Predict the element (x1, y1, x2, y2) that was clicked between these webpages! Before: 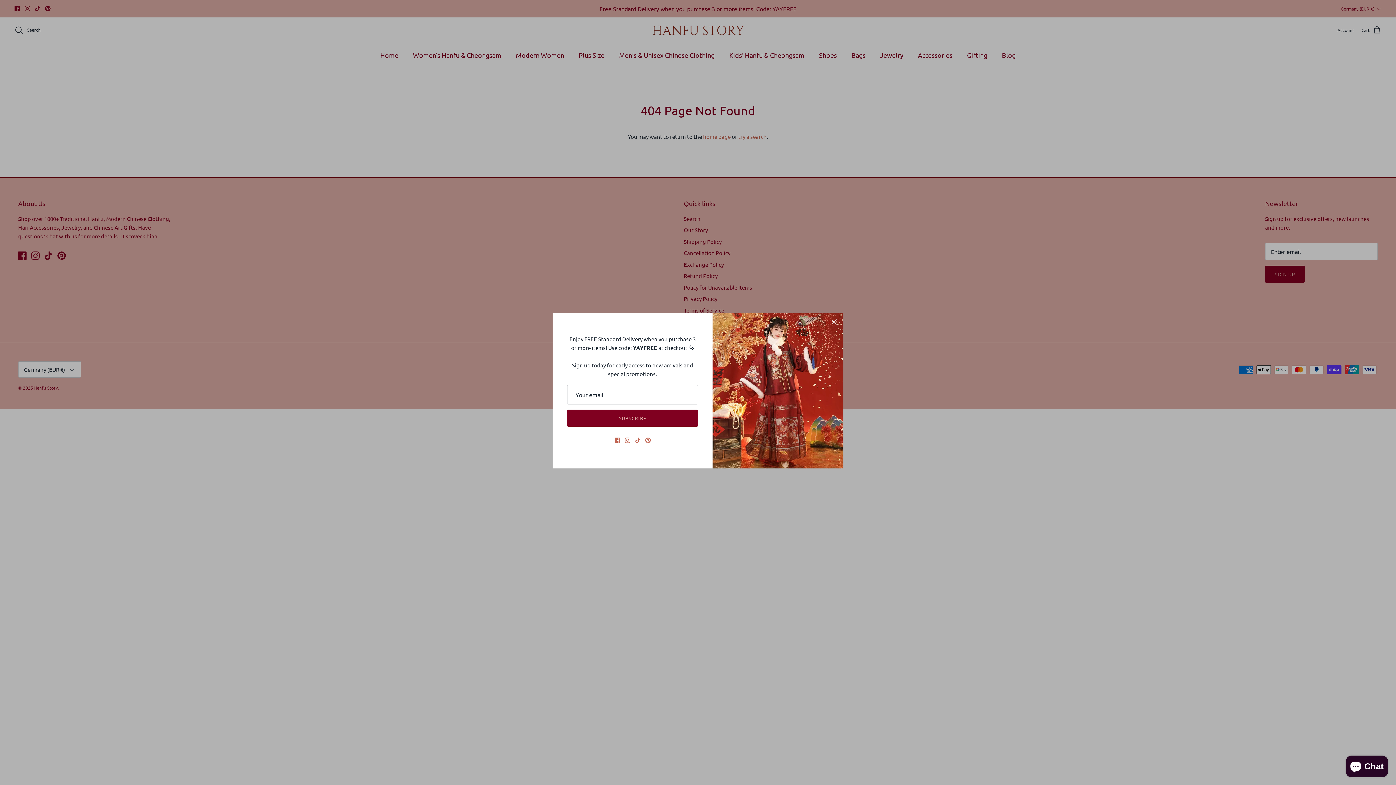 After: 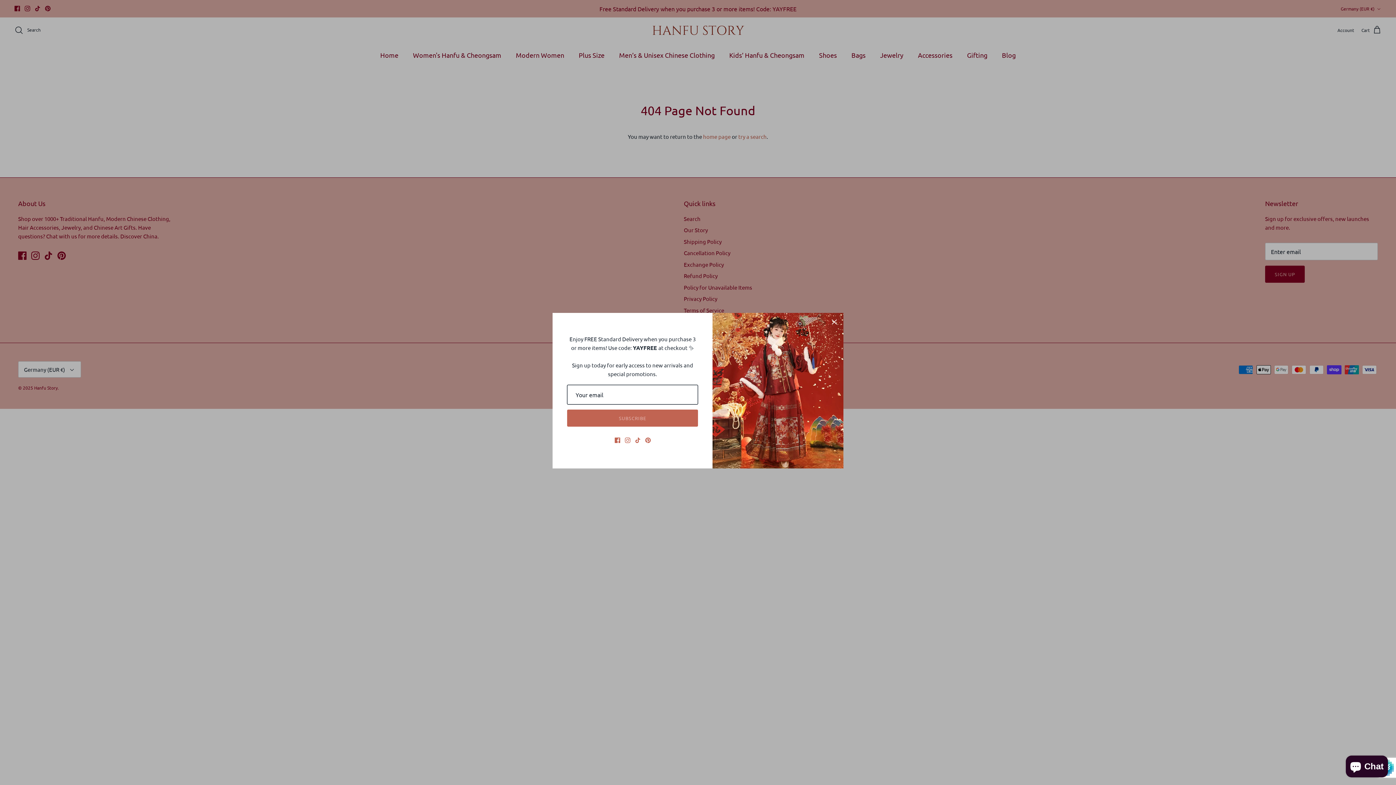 Action: bbox: (567, 409, 698, 427) label: SUBSCRIBE